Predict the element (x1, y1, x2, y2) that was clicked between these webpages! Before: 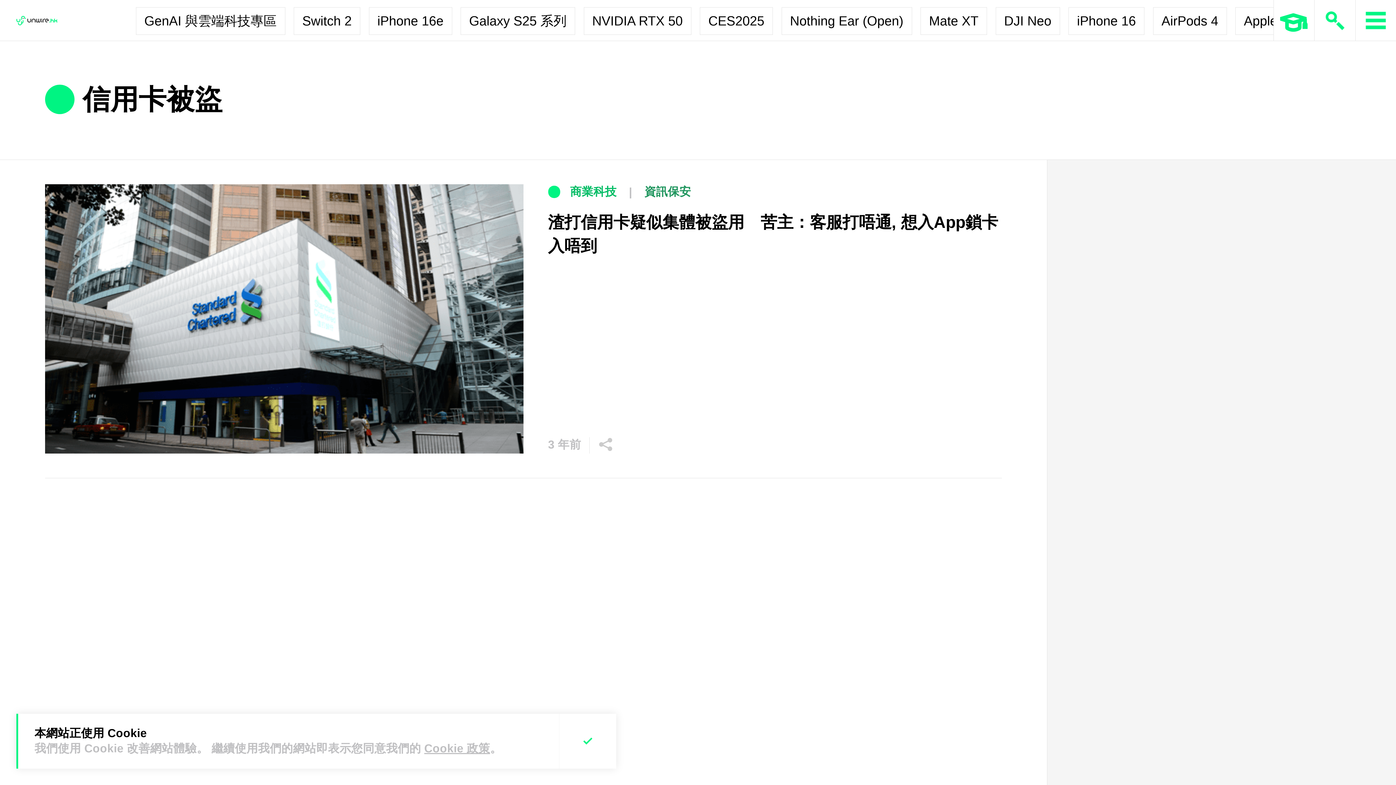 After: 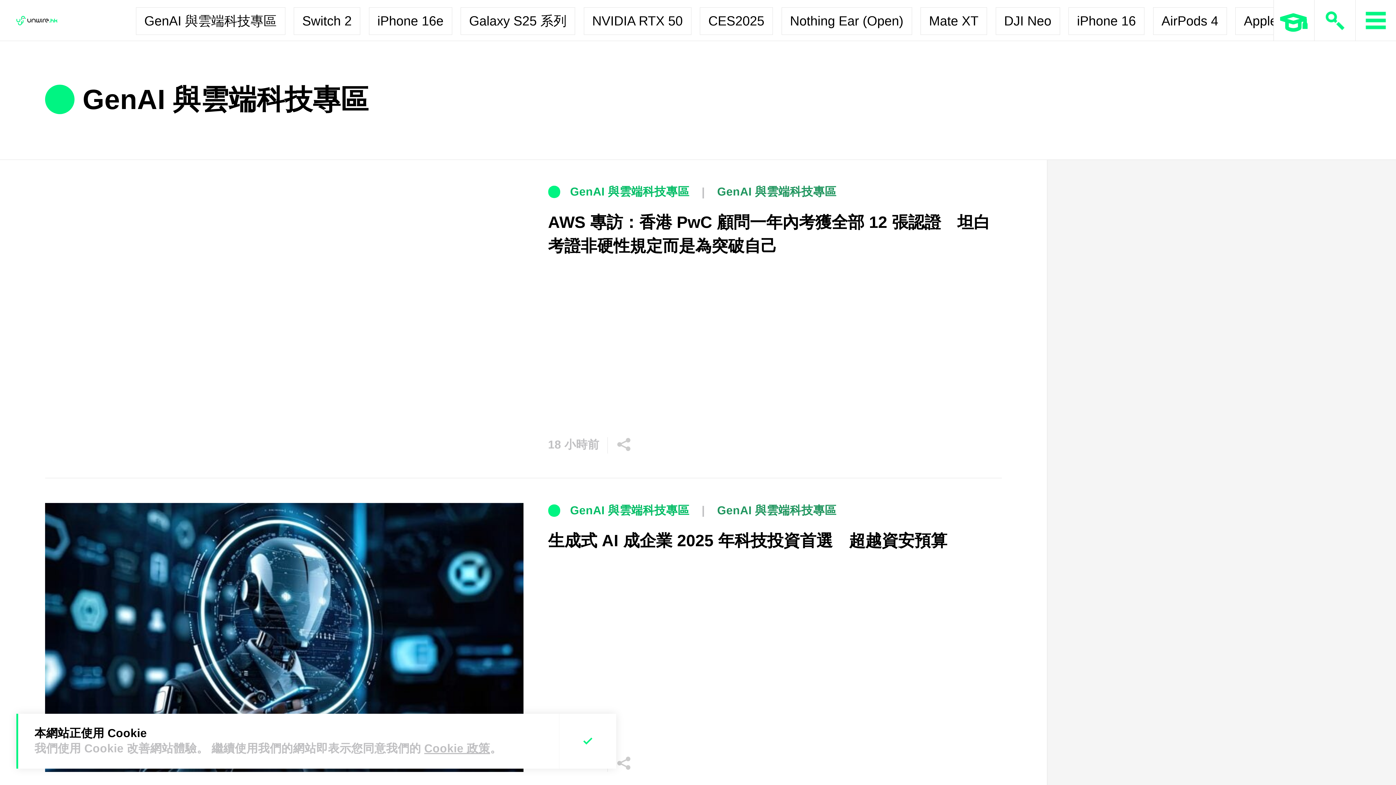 Action: label: GenAI 與雲端科技專區 bbox: (135, 7, 285, 34)